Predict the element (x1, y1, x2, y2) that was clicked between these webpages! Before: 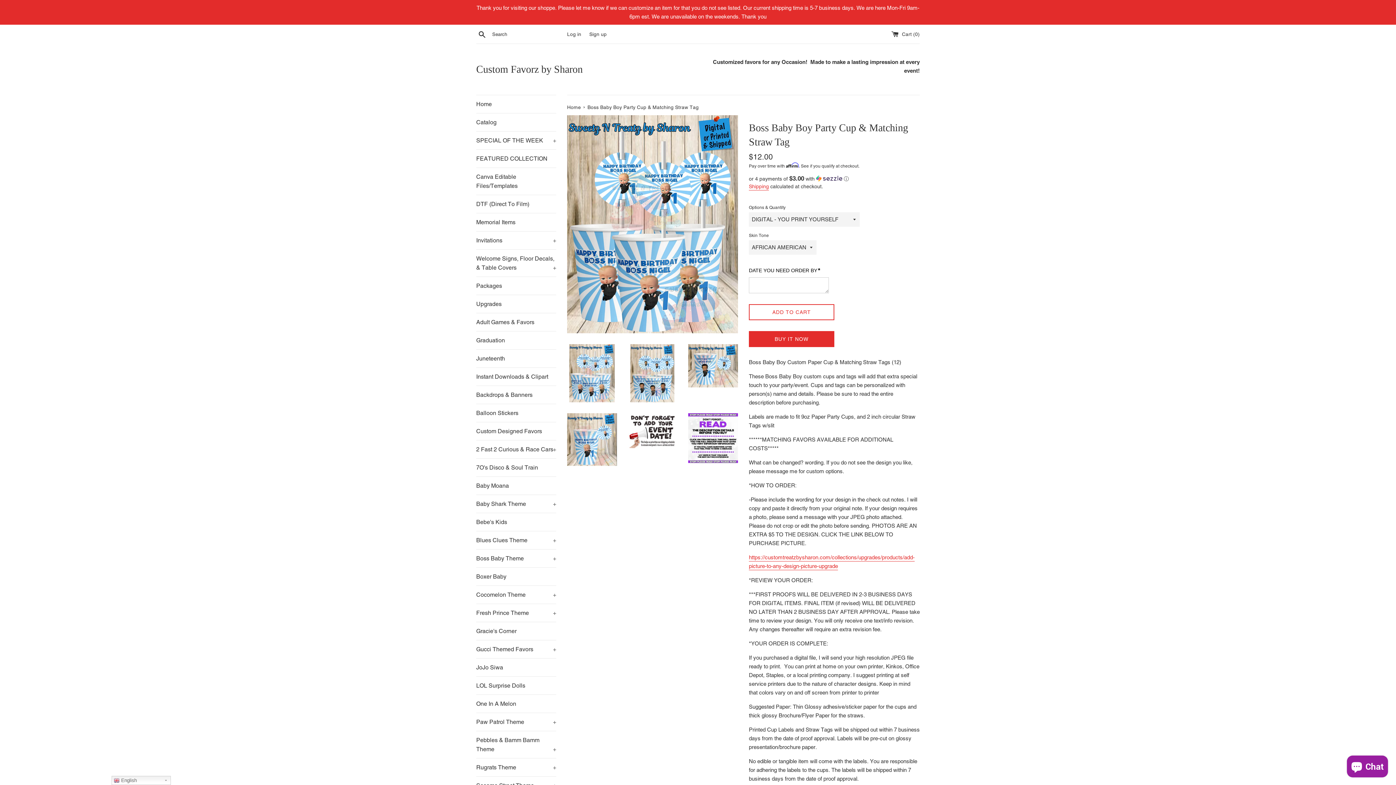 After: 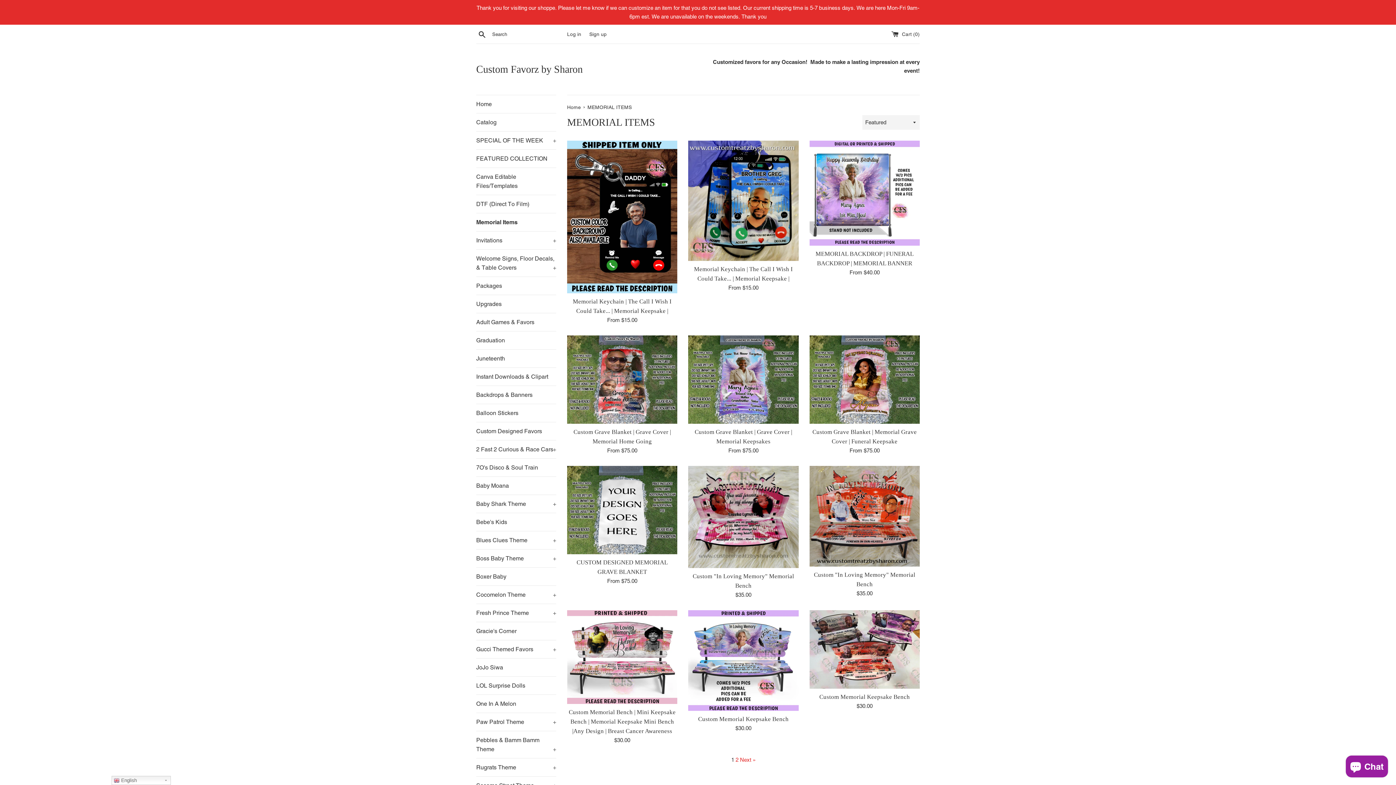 Action: bbox: (476, 213, 556, 231) label: Memorial Items